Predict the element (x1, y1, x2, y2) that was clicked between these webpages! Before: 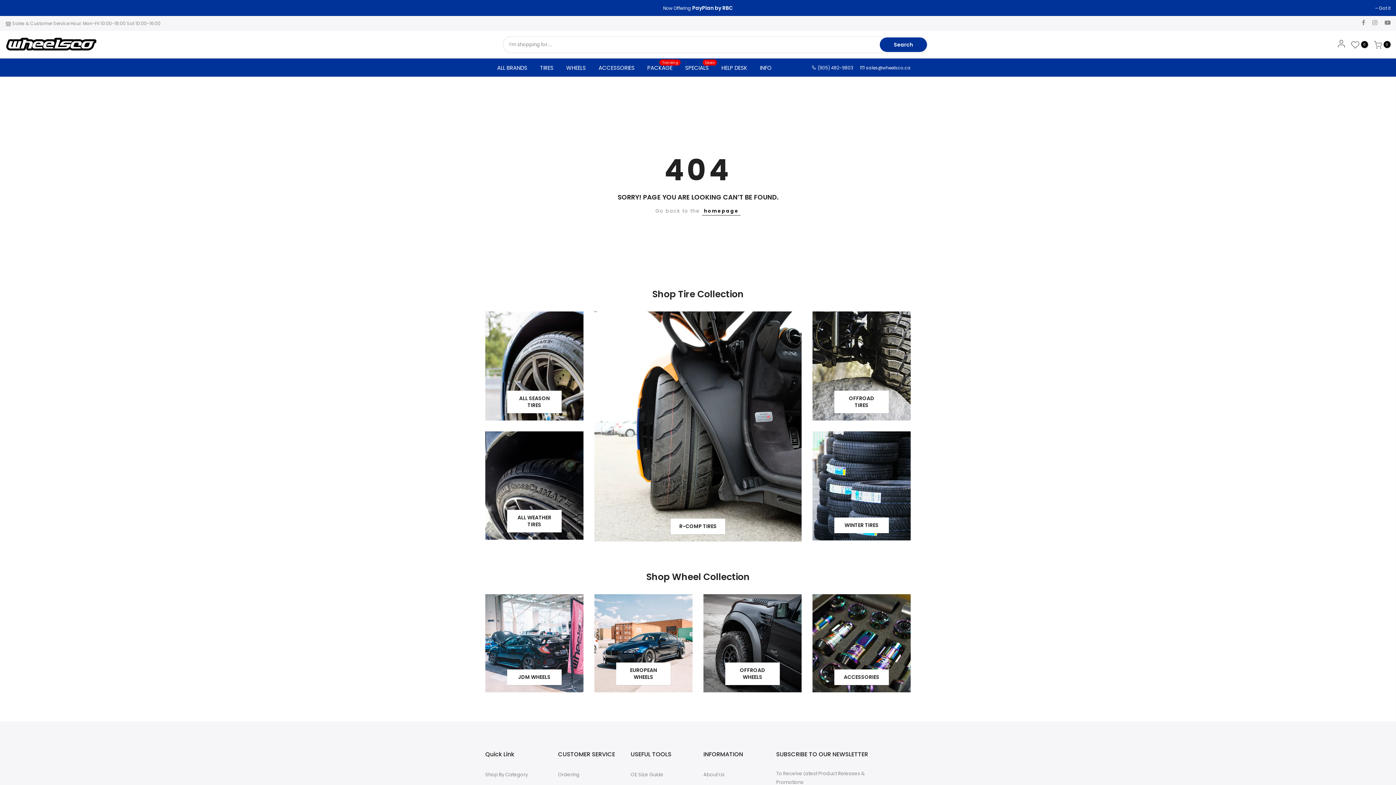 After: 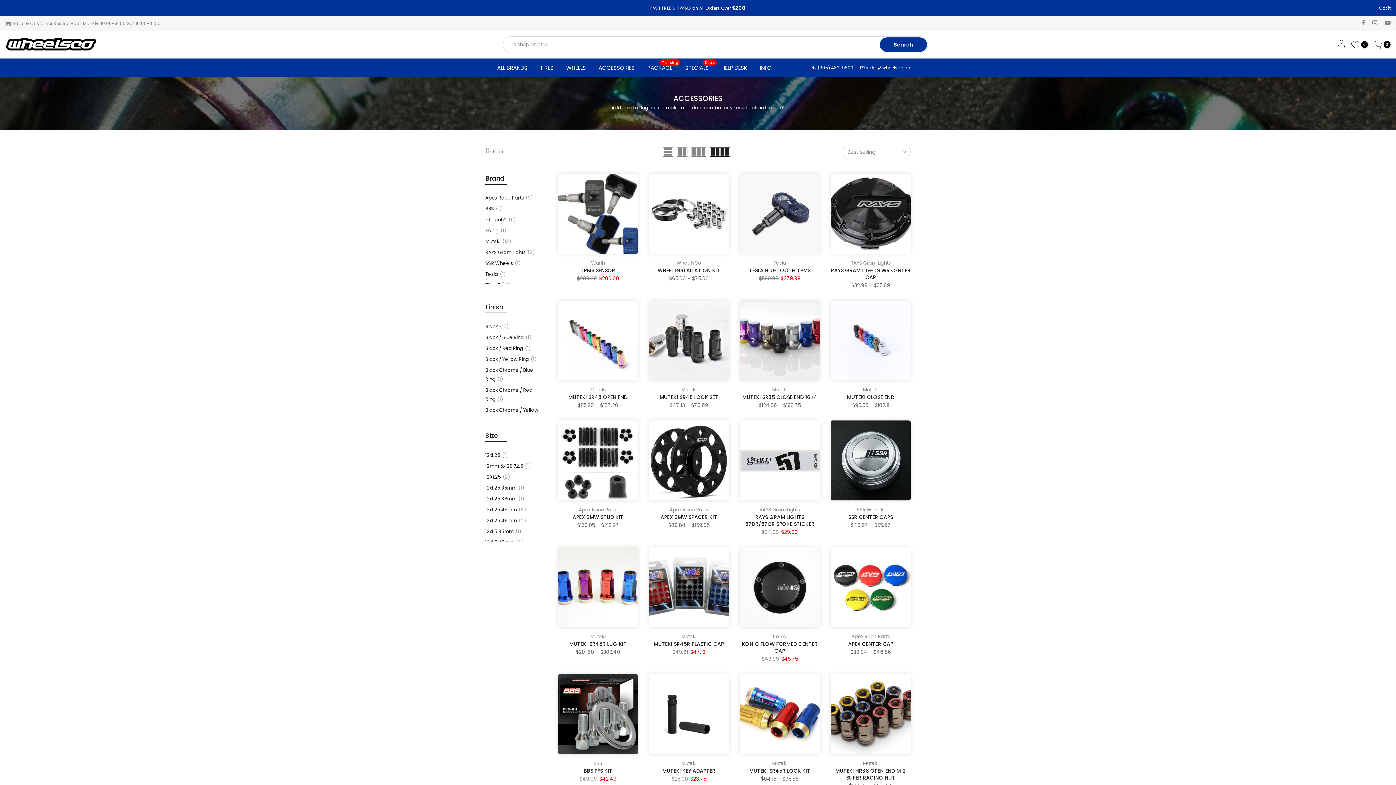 Action: label: ACCESSORIES bbox: (592, 58, 641, 76)